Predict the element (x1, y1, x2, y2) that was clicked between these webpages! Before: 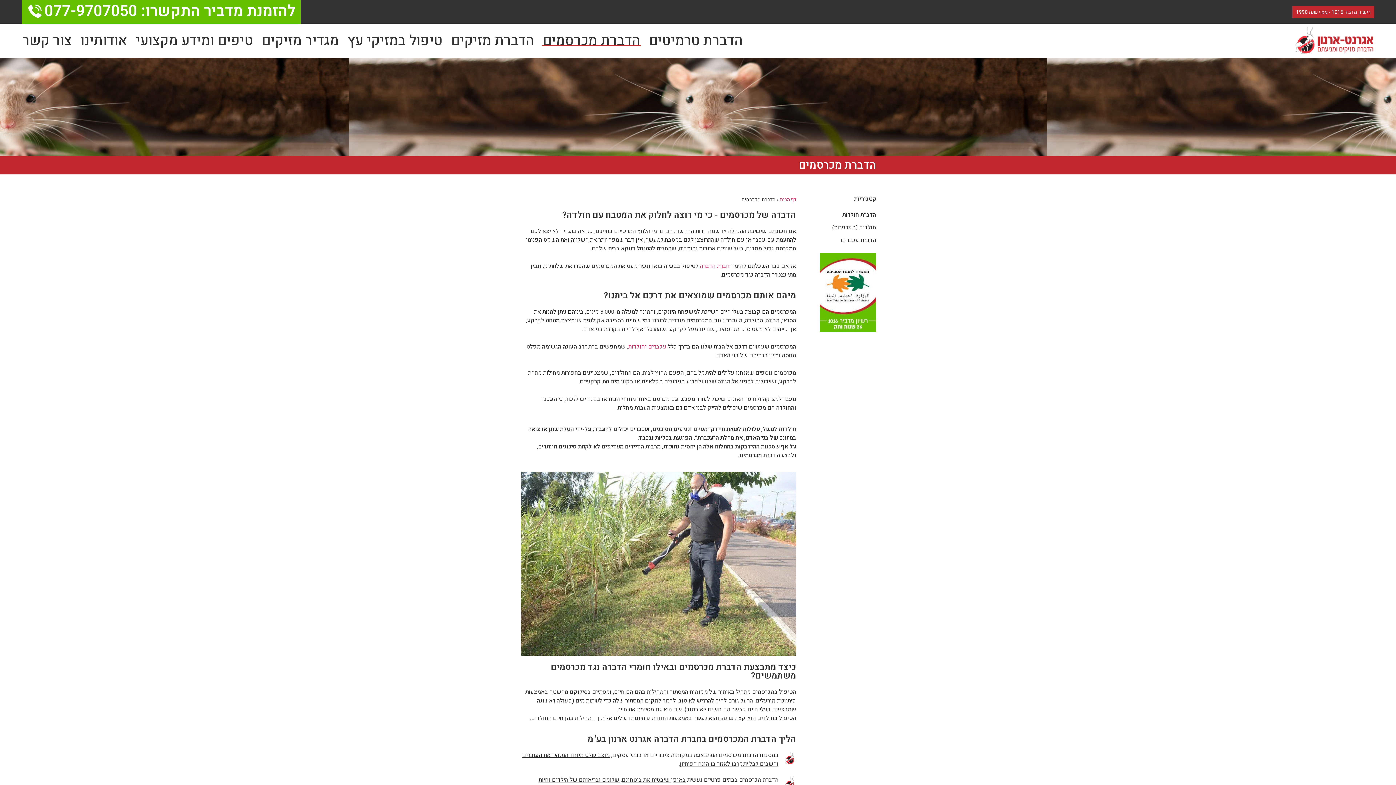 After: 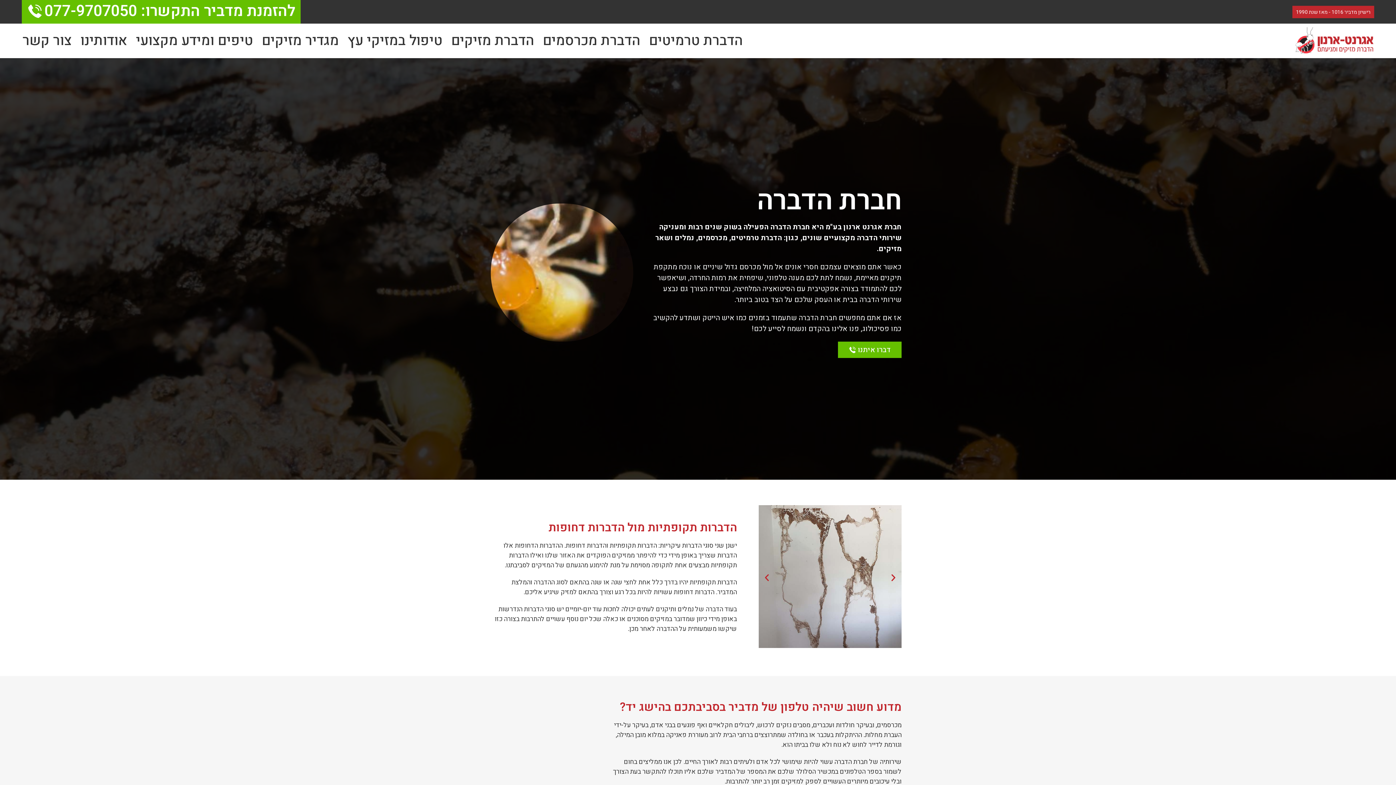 Action: bbox: (780, 196, 796, 203) label: דף הבית